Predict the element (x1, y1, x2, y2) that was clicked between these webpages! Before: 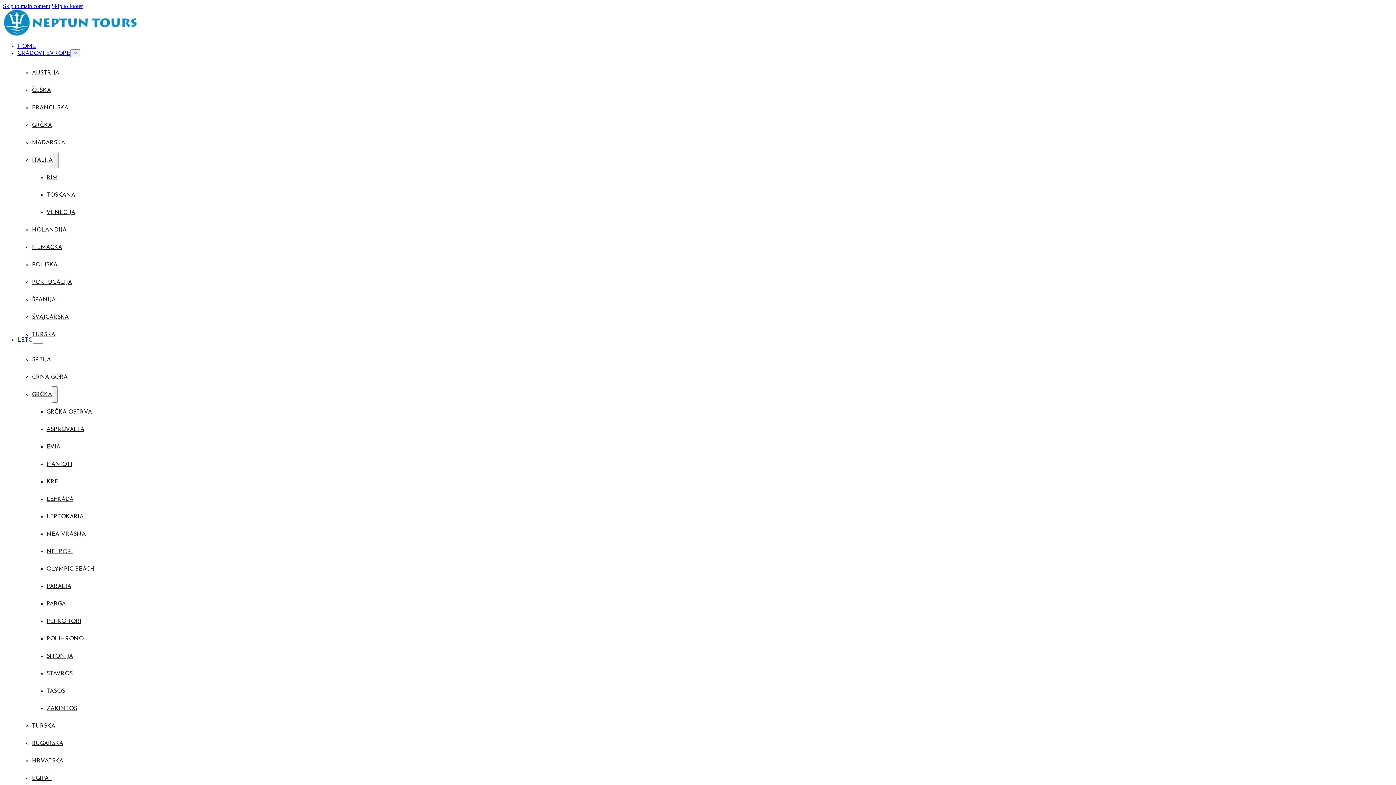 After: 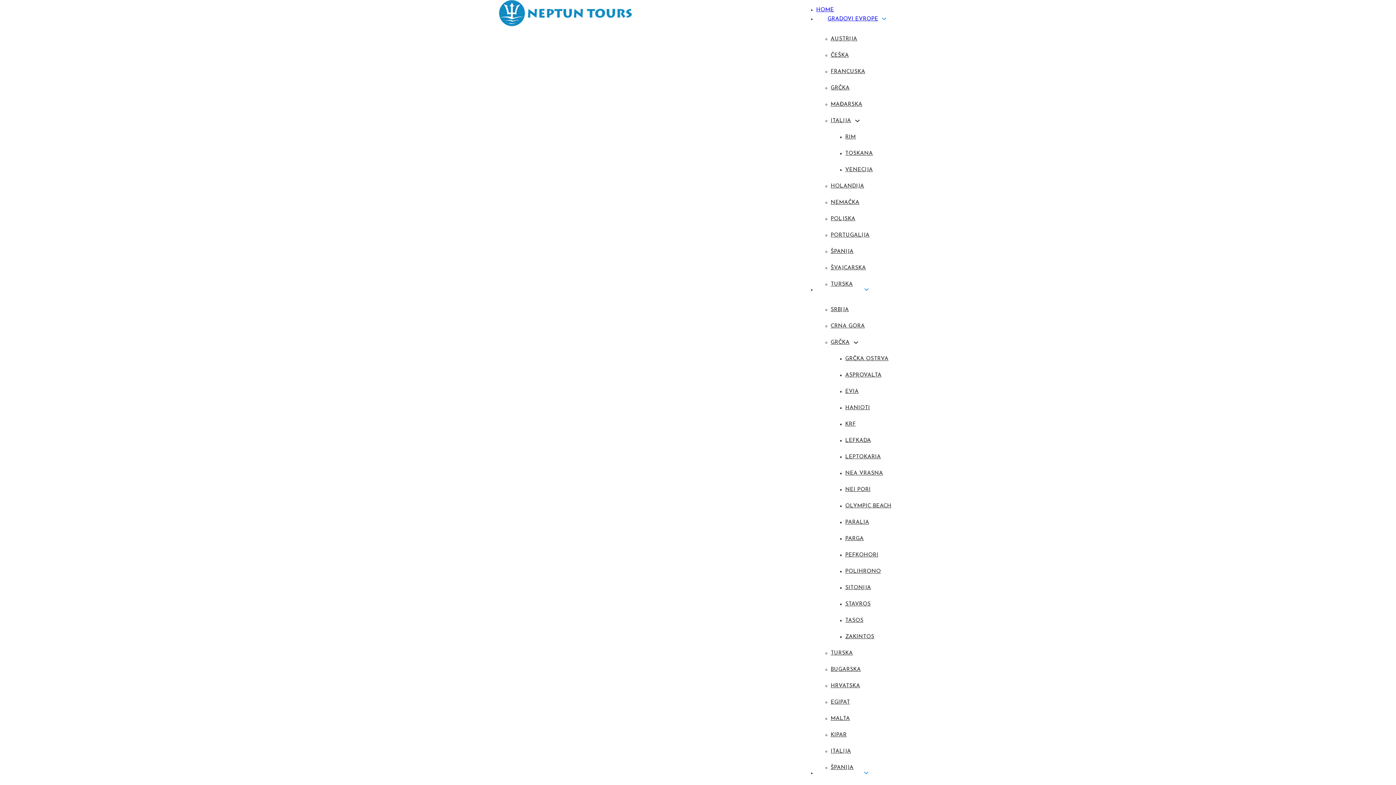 Action: bbox: (32, 374, 67, 380) label: CRNA GORA